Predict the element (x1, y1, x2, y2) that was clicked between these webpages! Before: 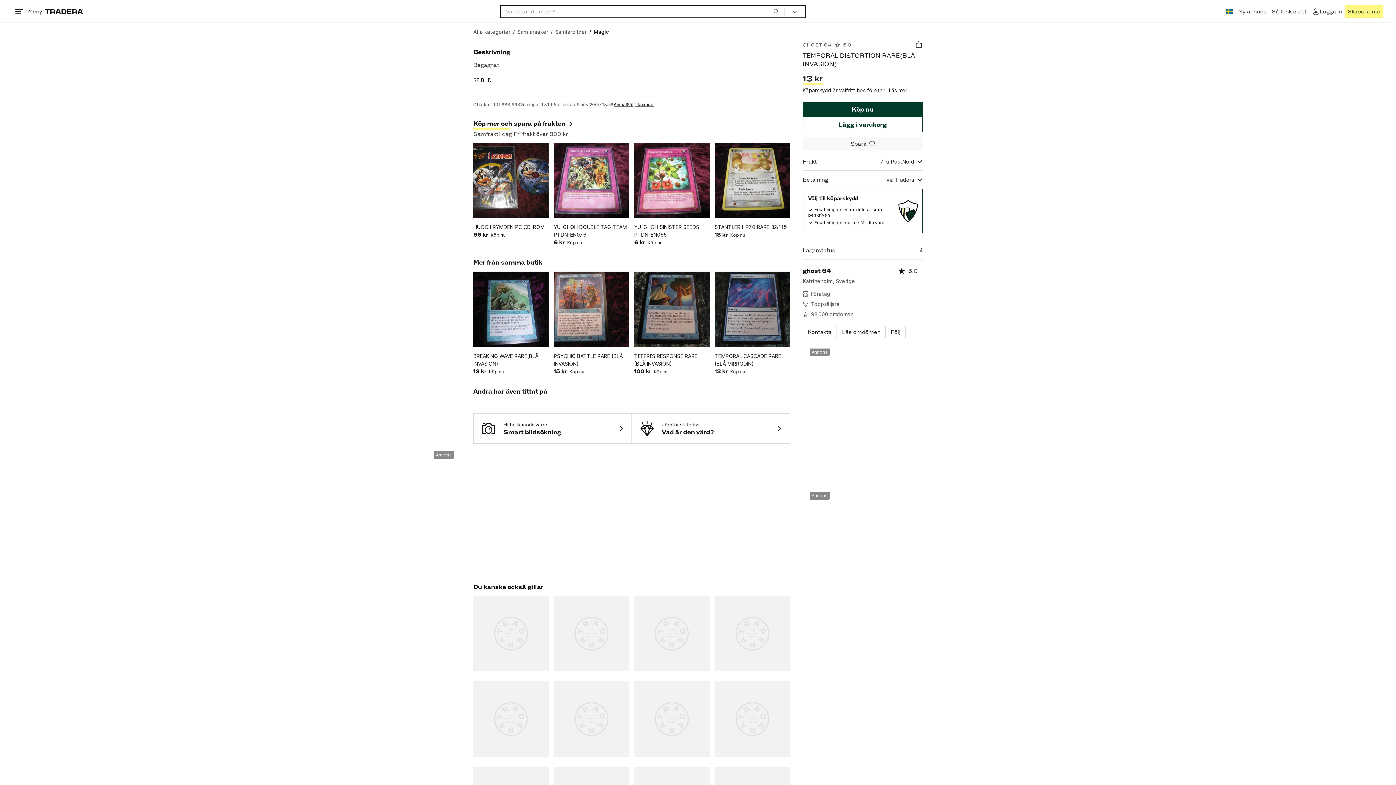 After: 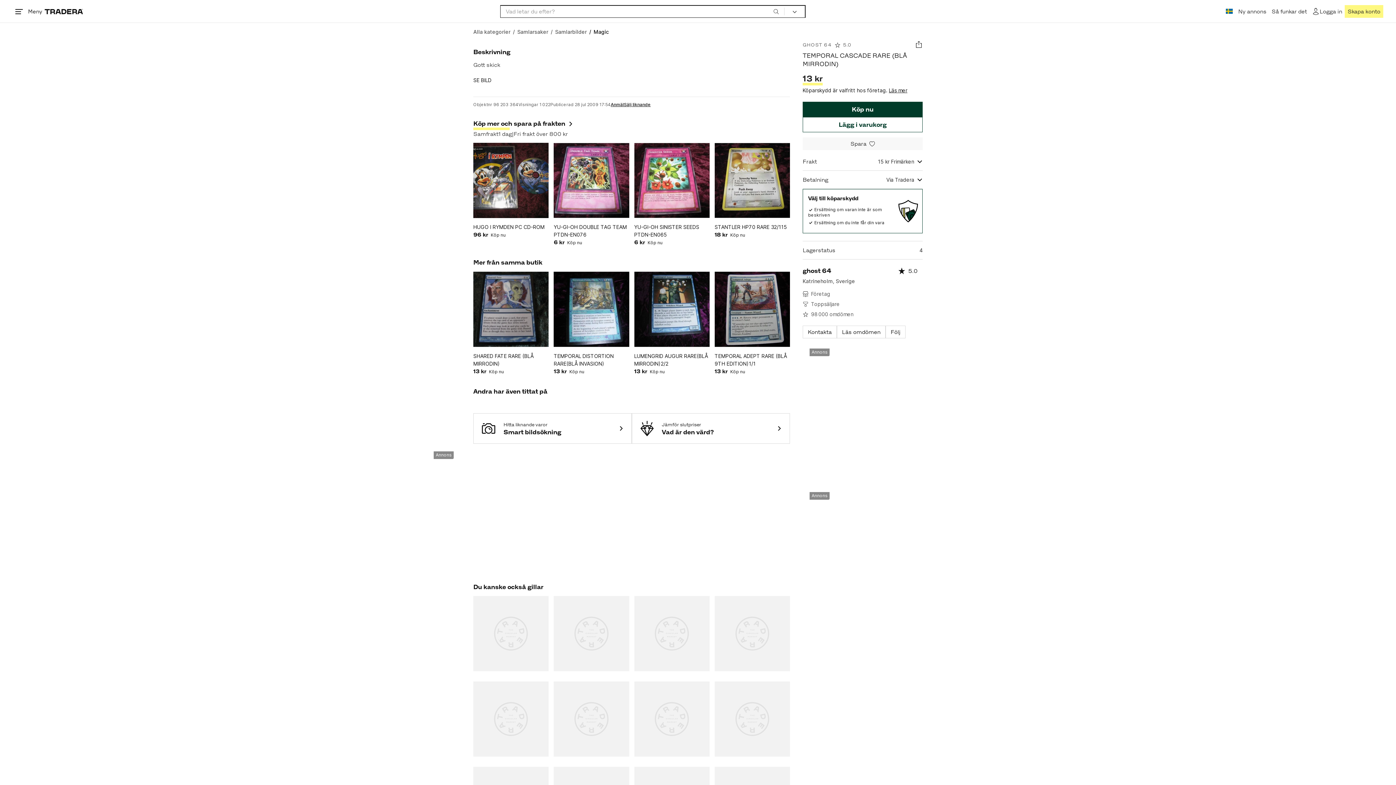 Action: label: TEMPORAL CASCADE RARE (BLÅ MIRRODIN) bbox: (714, 352, 790, 367)